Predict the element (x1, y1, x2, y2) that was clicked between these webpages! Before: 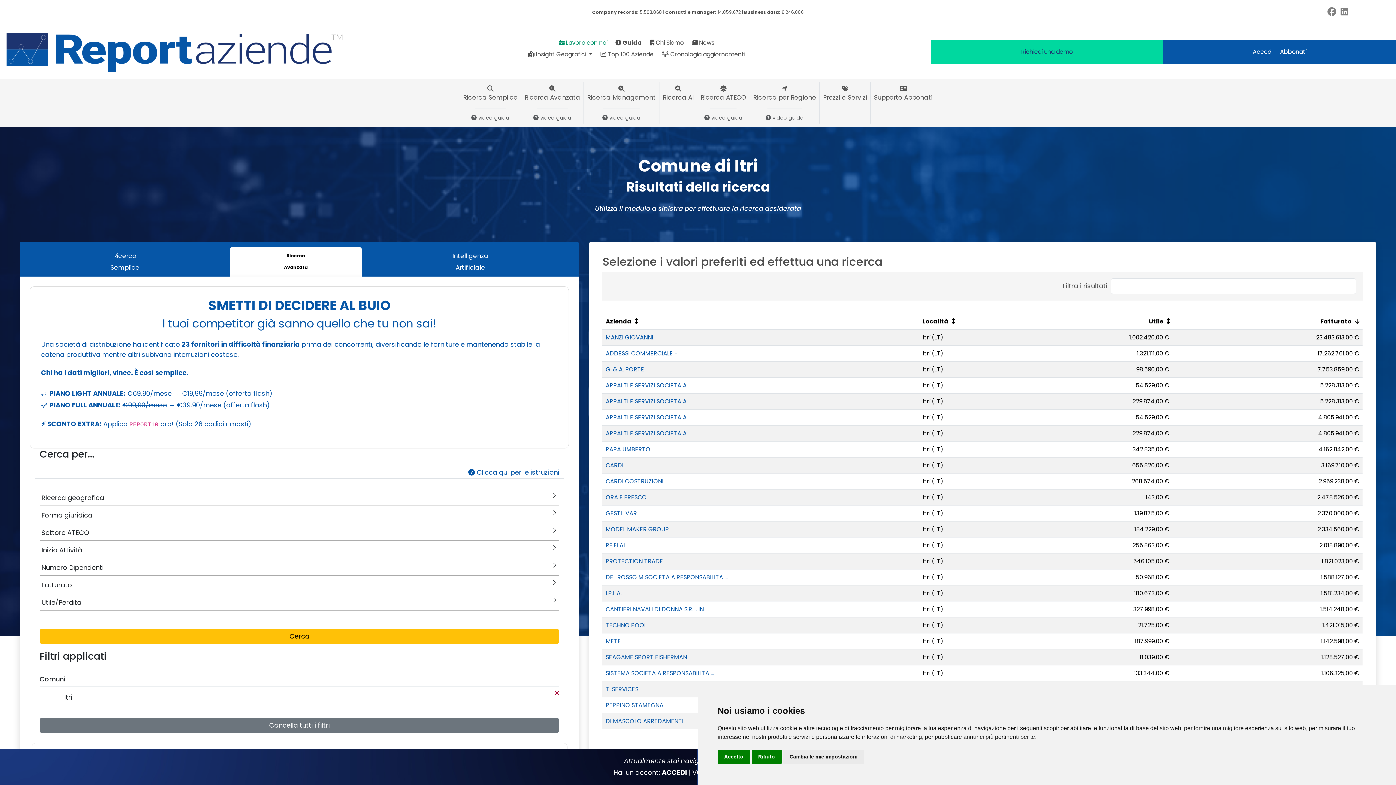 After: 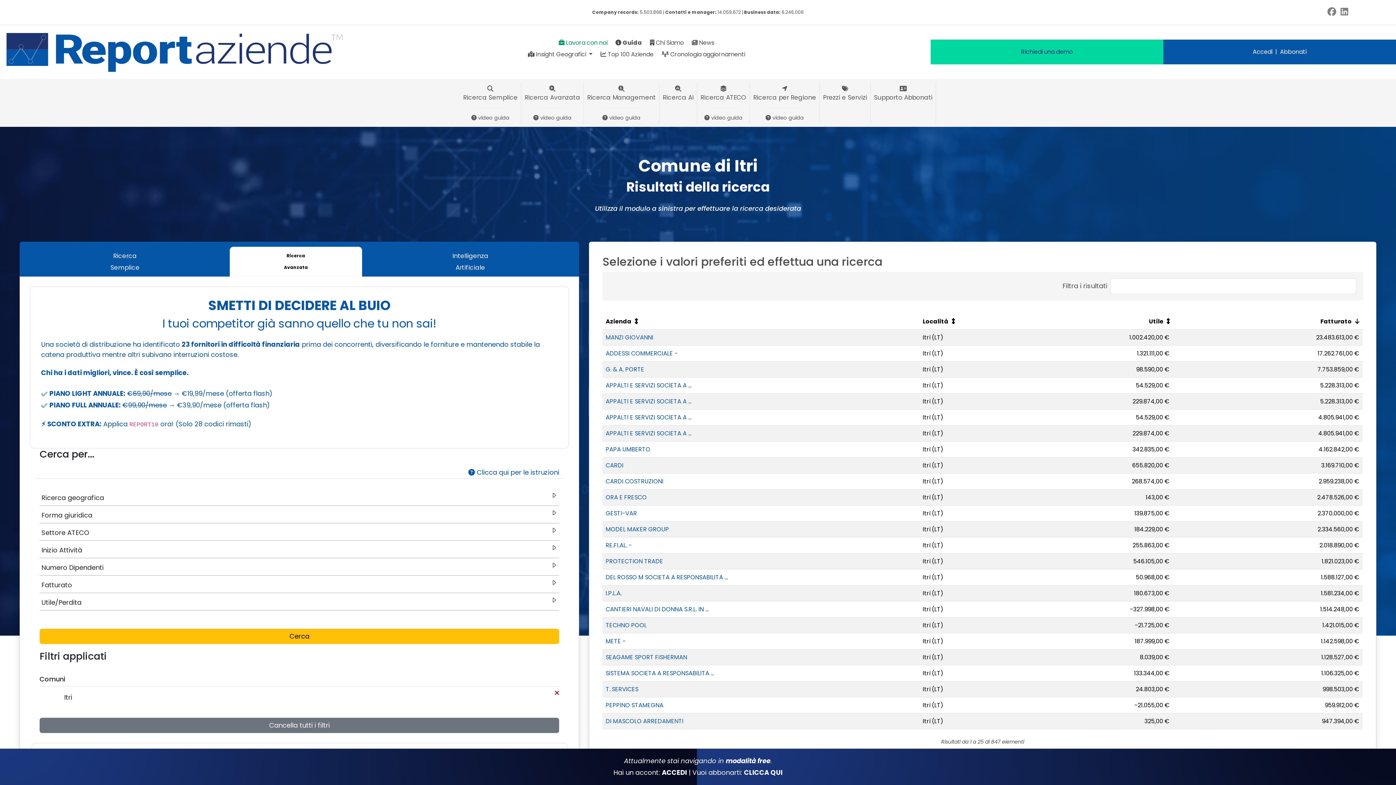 Action: label: Accetto bbox: (717, 750, 750, 764)